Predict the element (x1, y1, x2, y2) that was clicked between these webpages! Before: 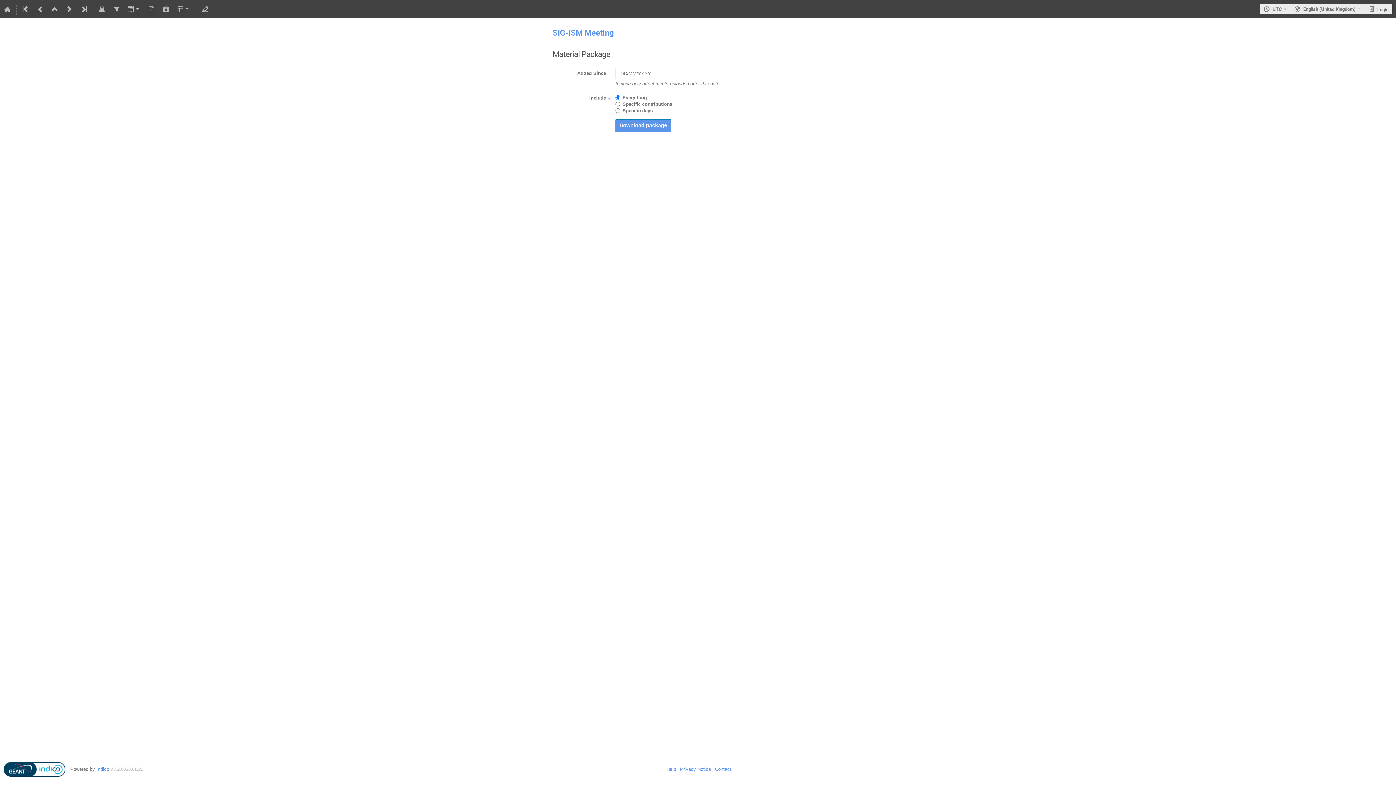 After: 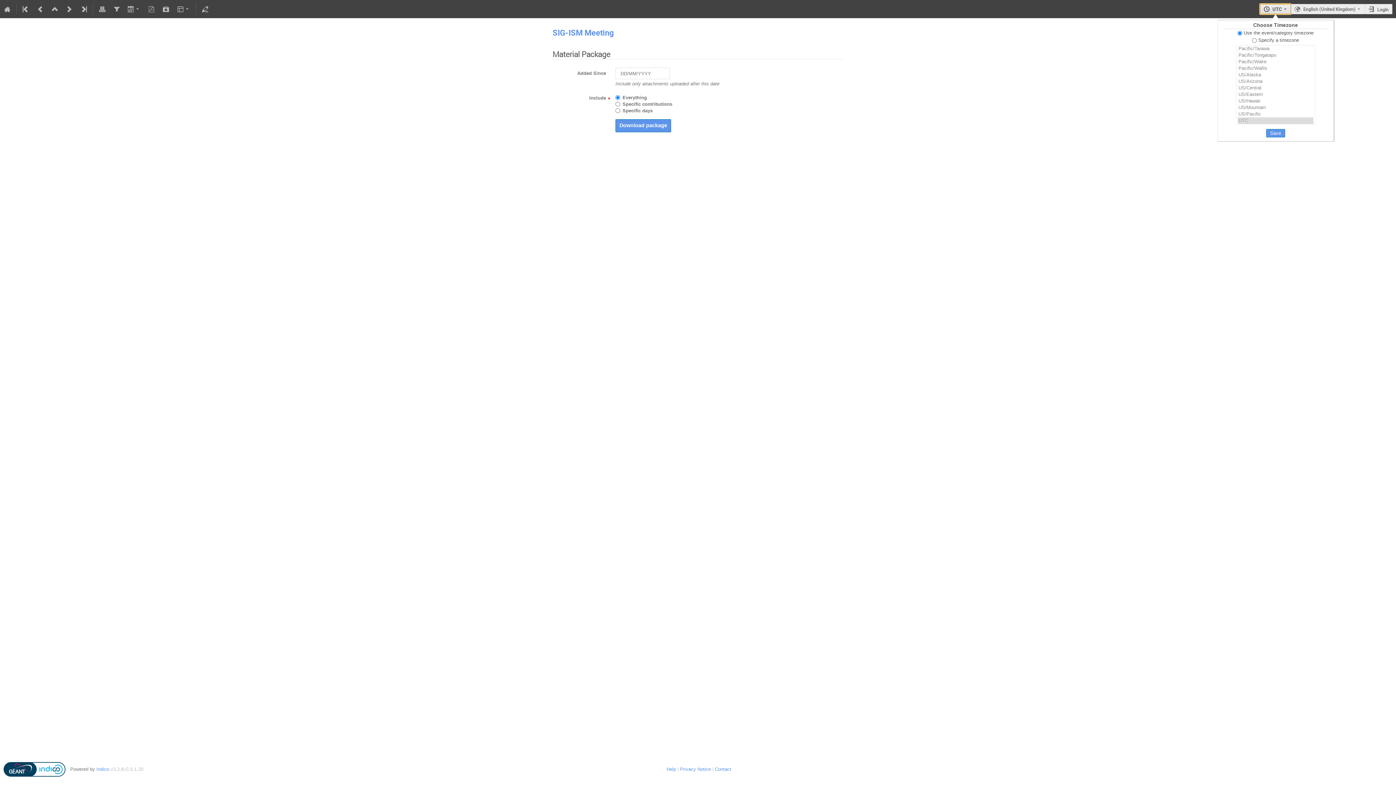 Action: label: UTC bbox: (1260, 3, 1291, 14)